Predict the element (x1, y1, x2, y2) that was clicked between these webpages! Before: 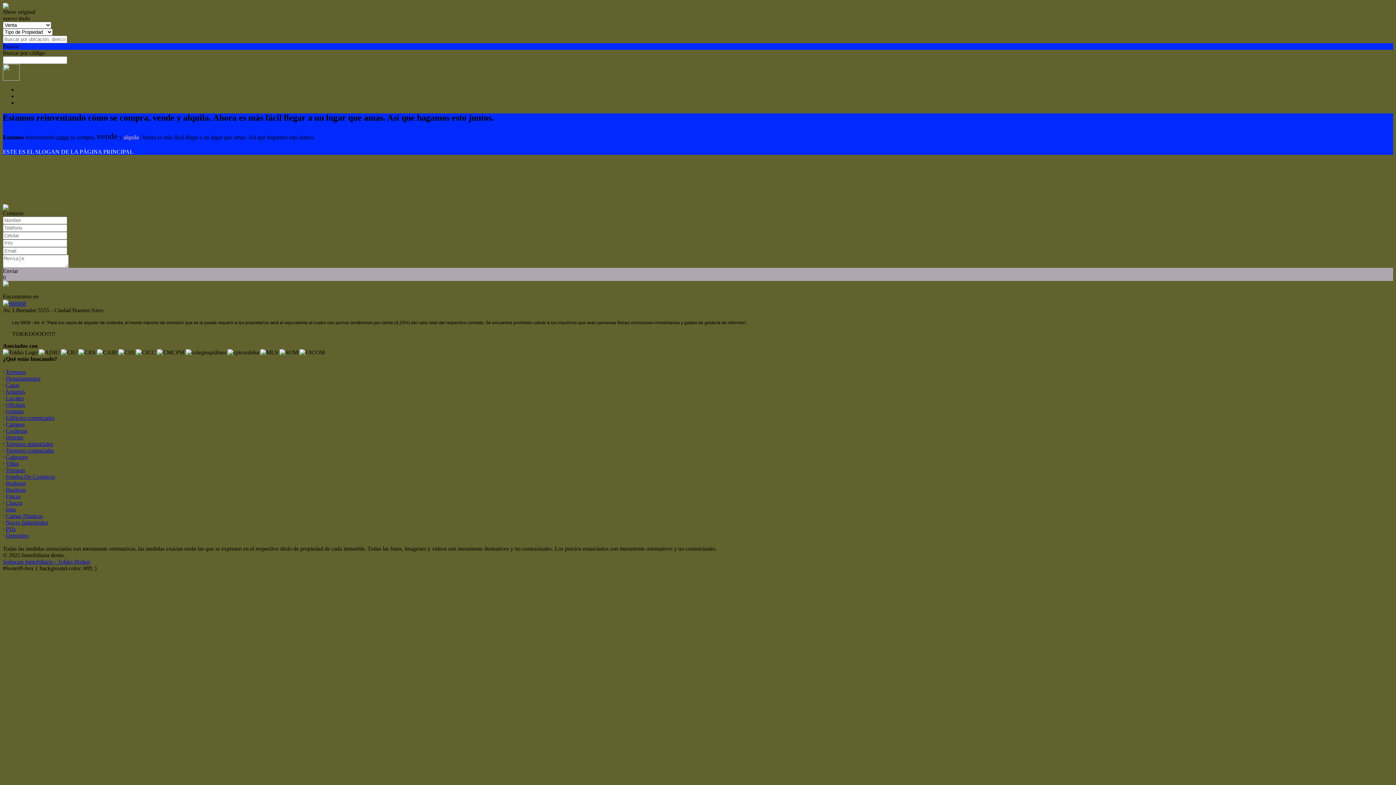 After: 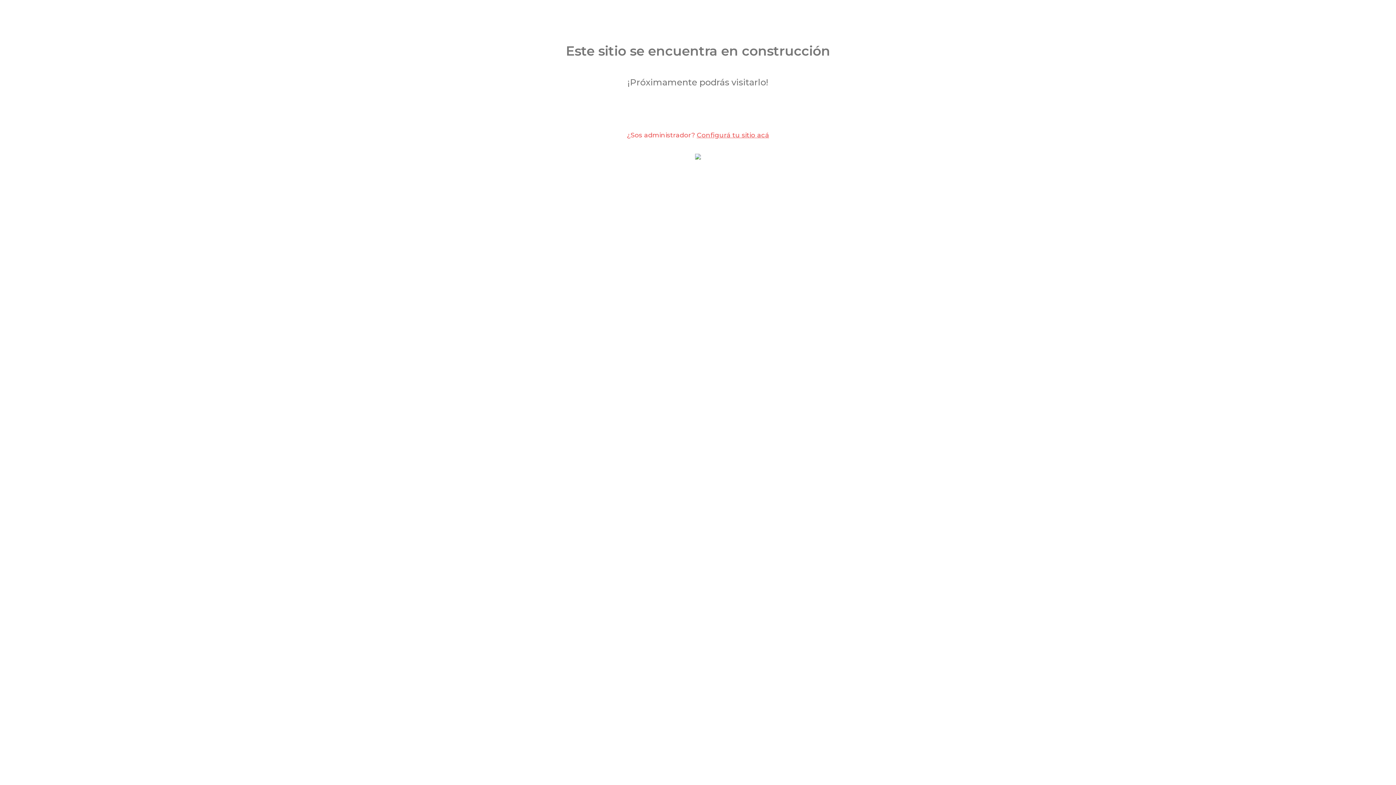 Action: label: Terrenos bbox: (5, 369, 25, 375)